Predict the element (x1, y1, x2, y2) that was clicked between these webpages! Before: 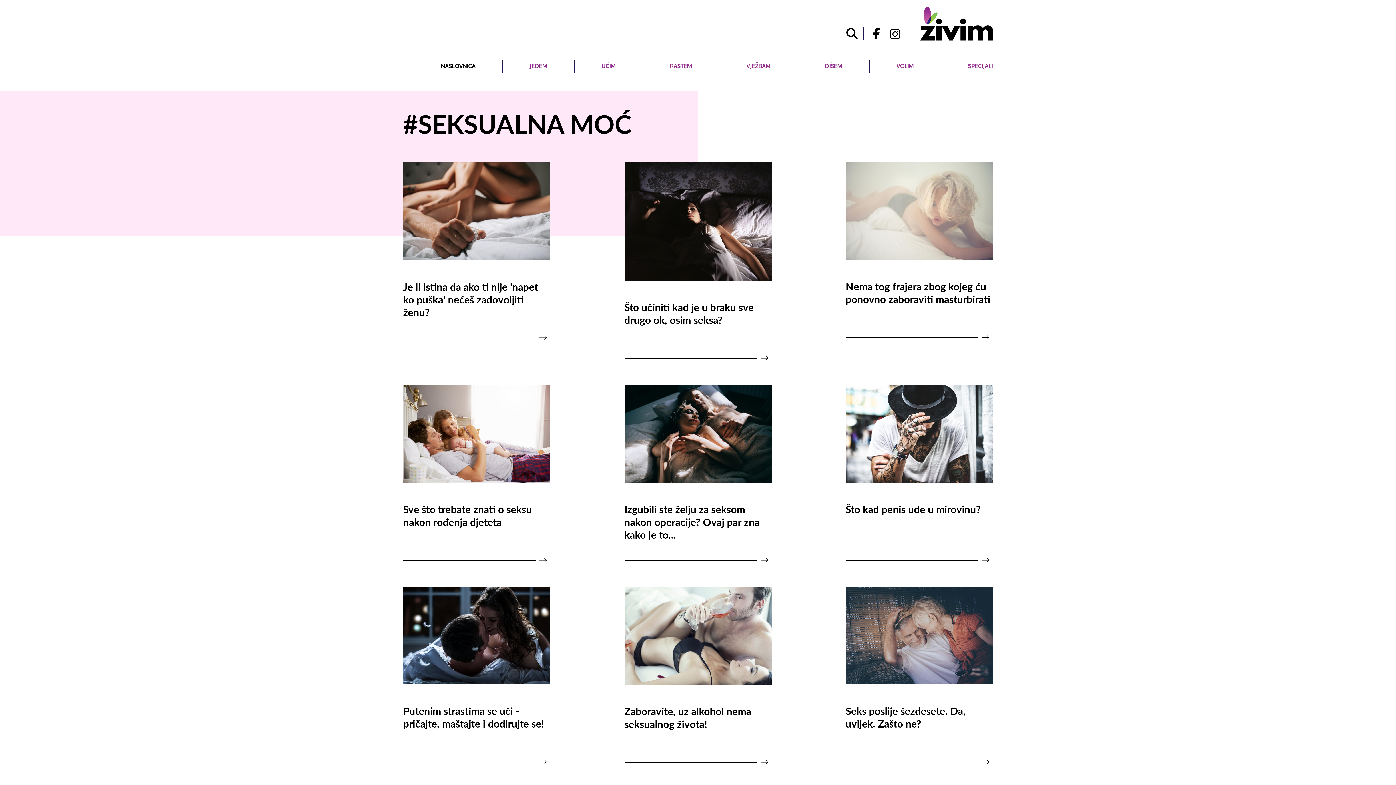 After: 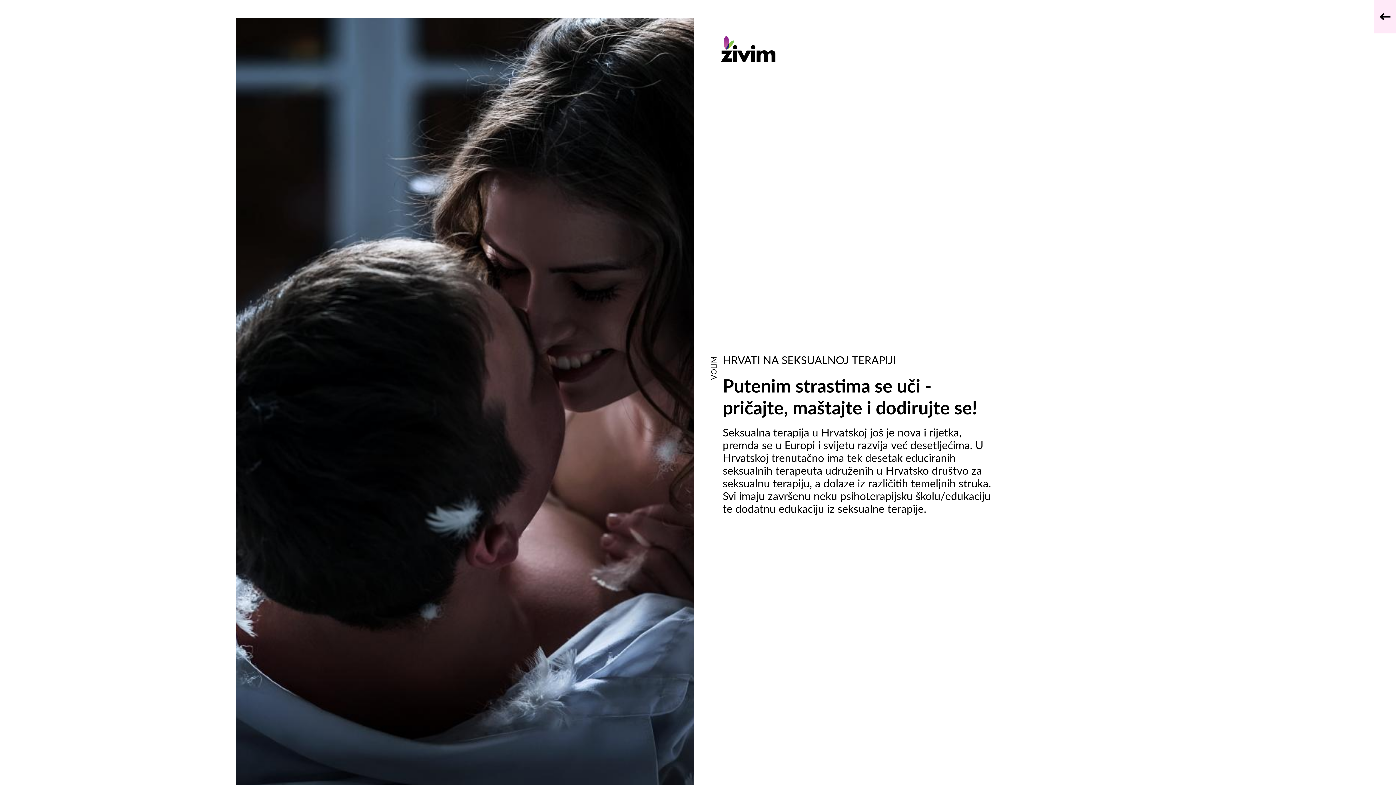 Action: bbox: (403, 586, 550, 763) label: Putenim strastima se uči - pričajte, maštajte i dodirujte se!